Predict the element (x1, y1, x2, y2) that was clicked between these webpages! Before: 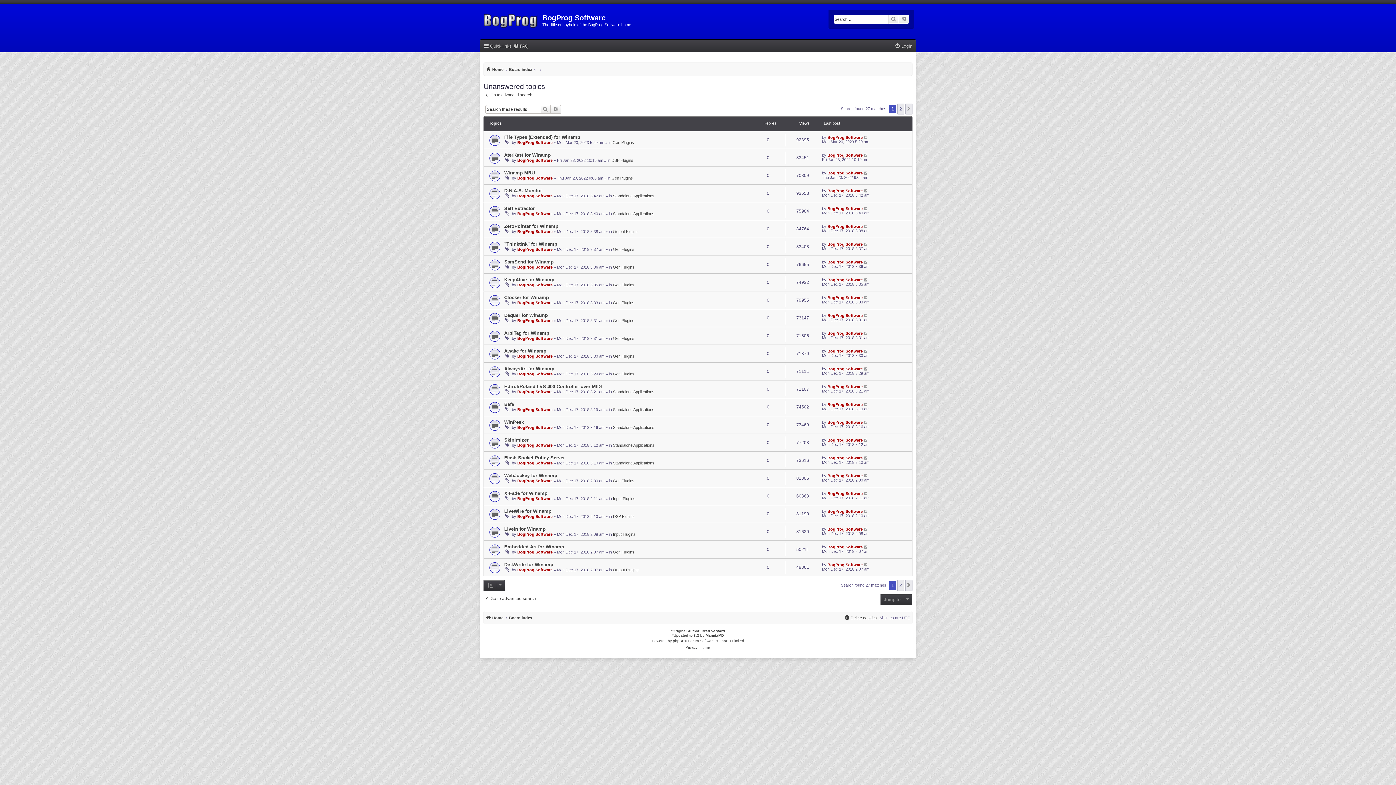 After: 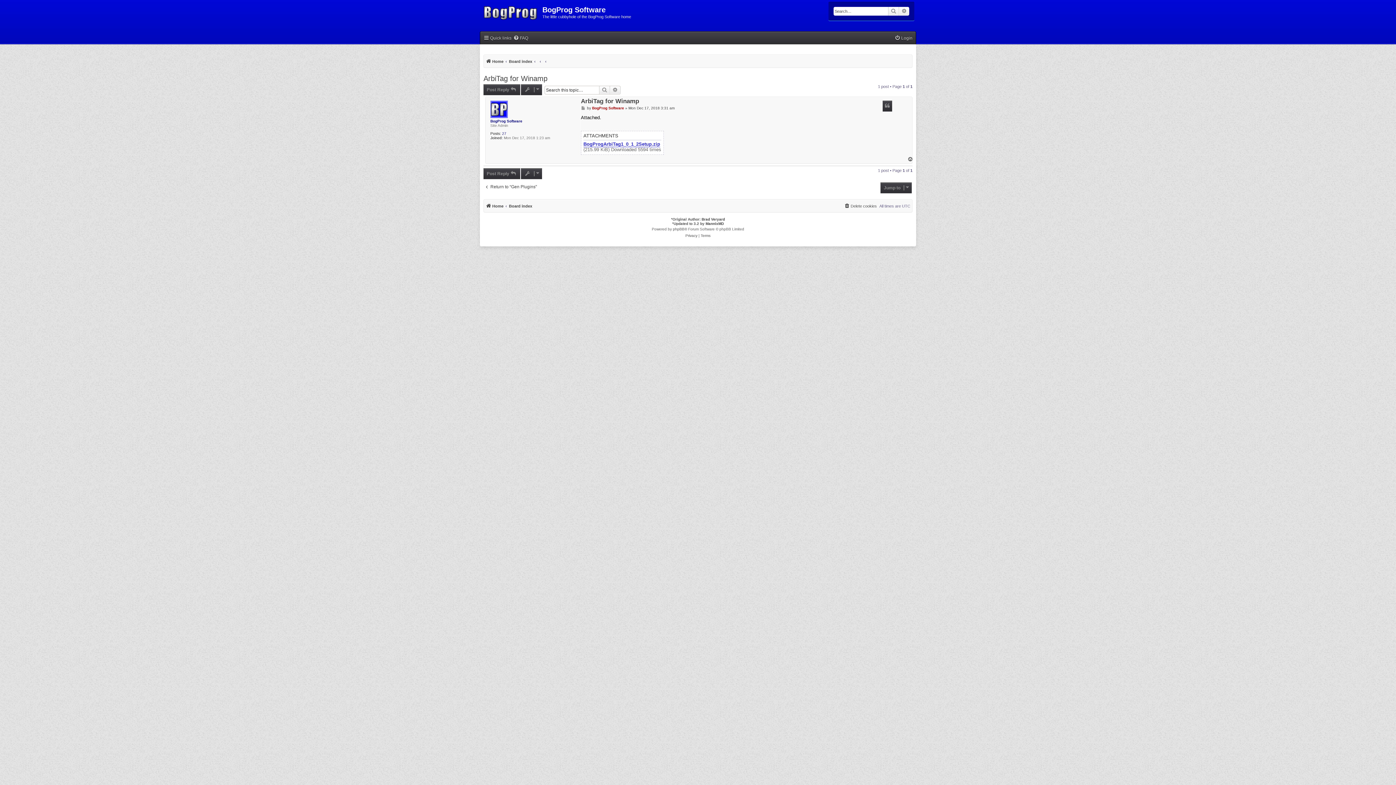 Action: bbox: (864, 331, 868, 335)